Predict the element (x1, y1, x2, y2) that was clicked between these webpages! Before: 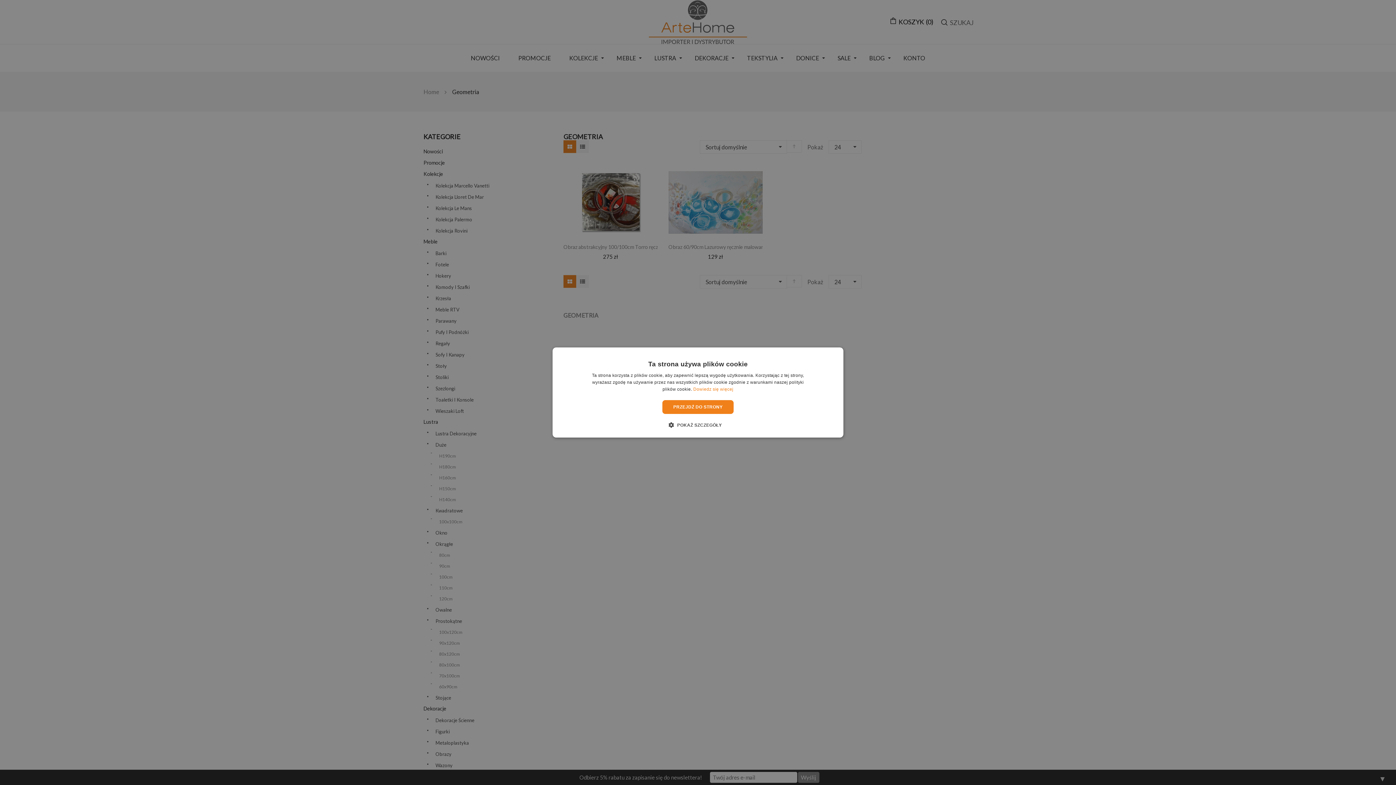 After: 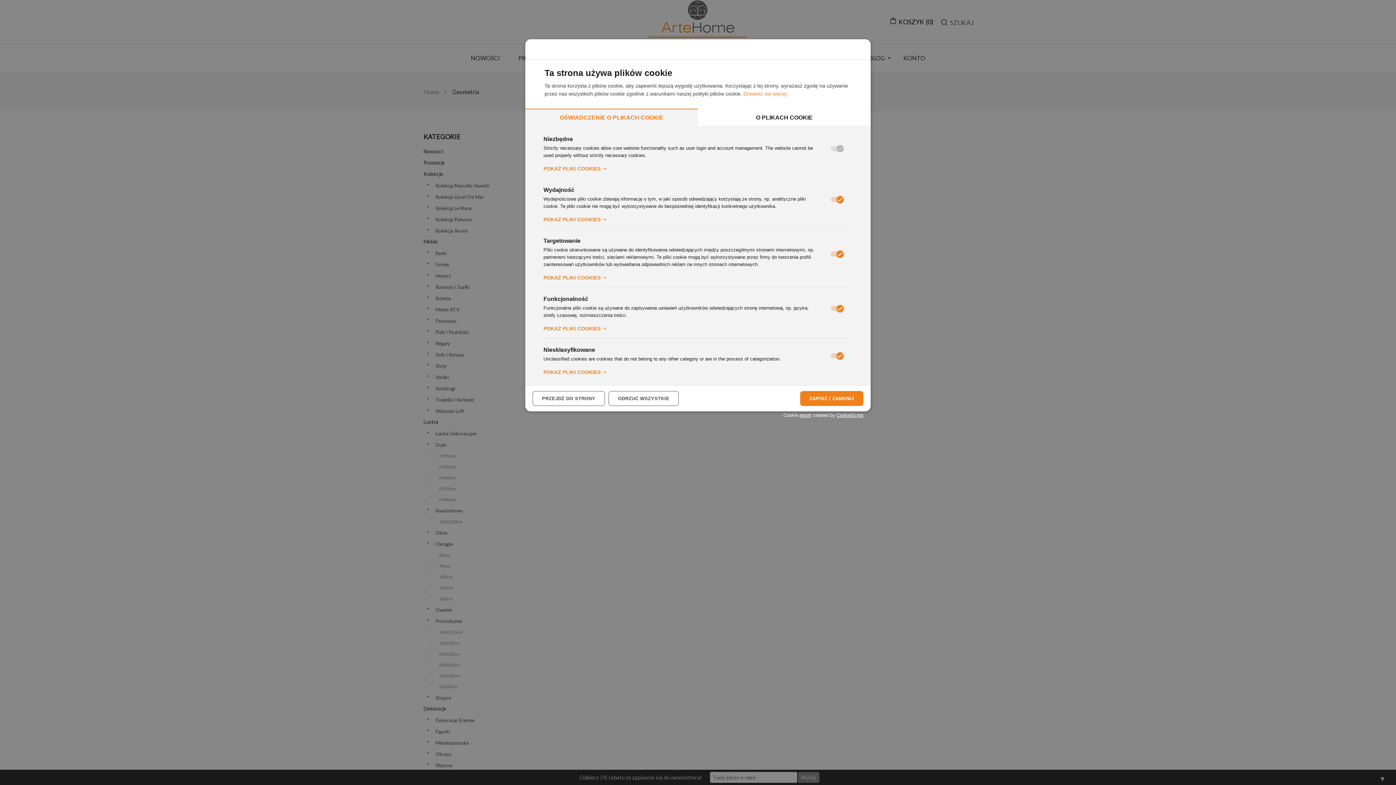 Action: label:  POKAŻ SZCZEGÓŁY bbox: (674, 421, 722, 428)